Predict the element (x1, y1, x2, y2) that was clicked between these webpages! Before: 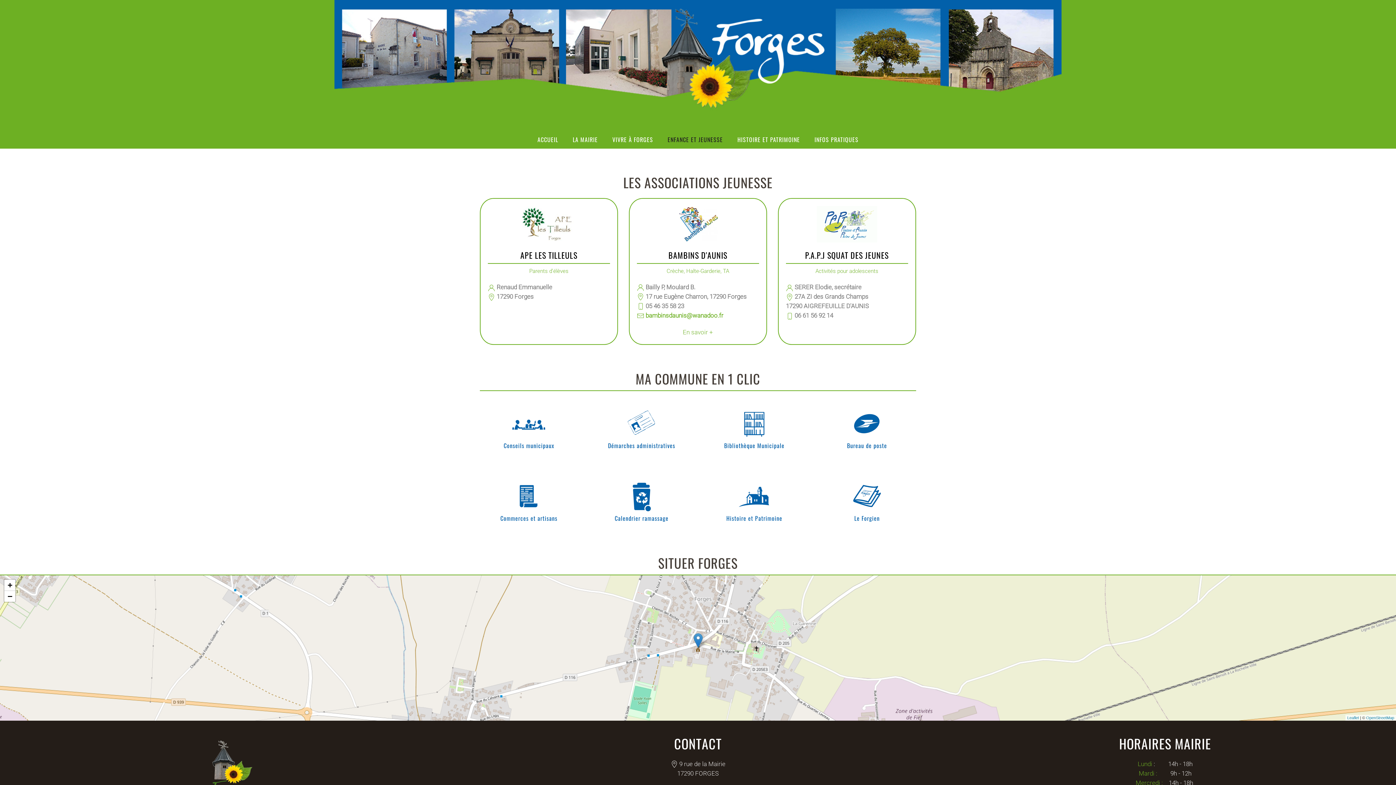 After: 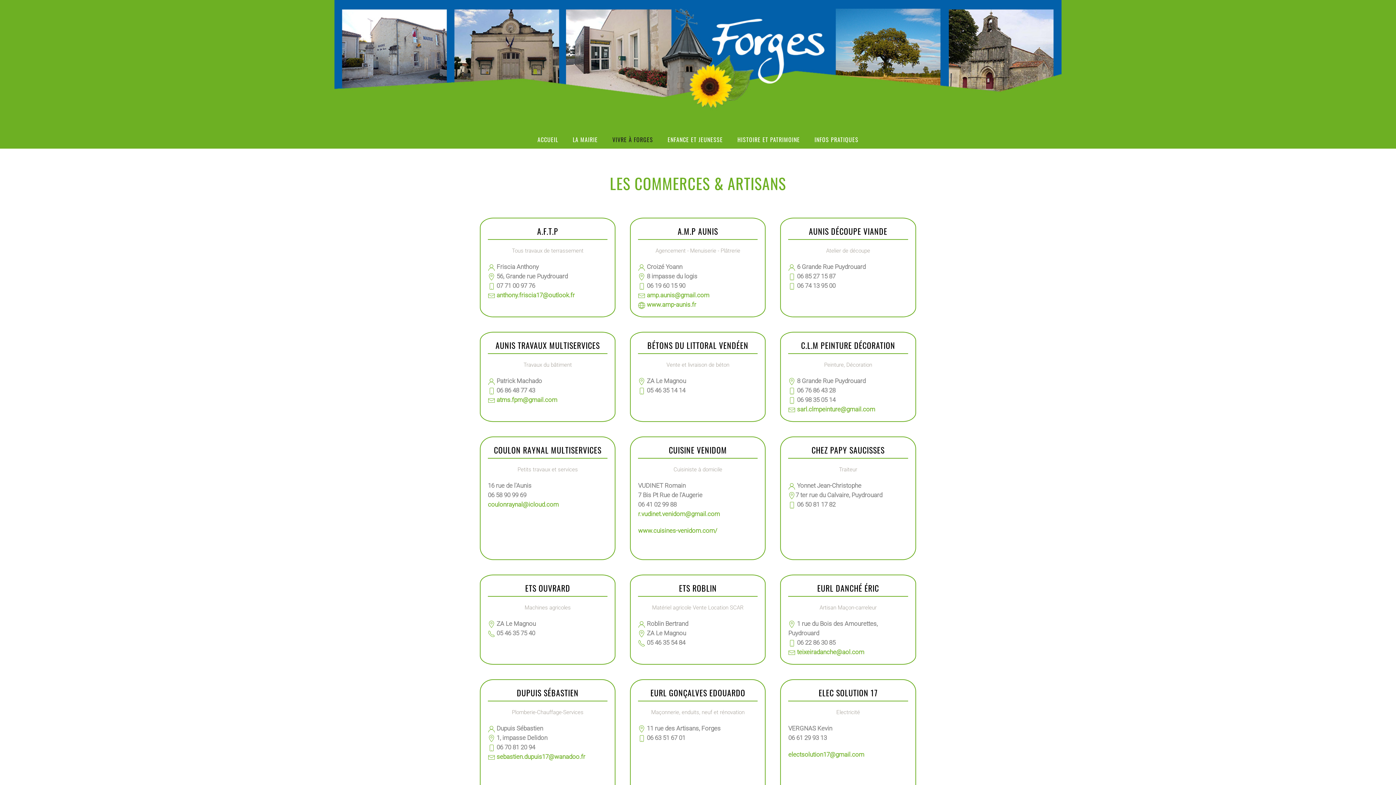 Action: bbox: (510, 492, 547, 499)